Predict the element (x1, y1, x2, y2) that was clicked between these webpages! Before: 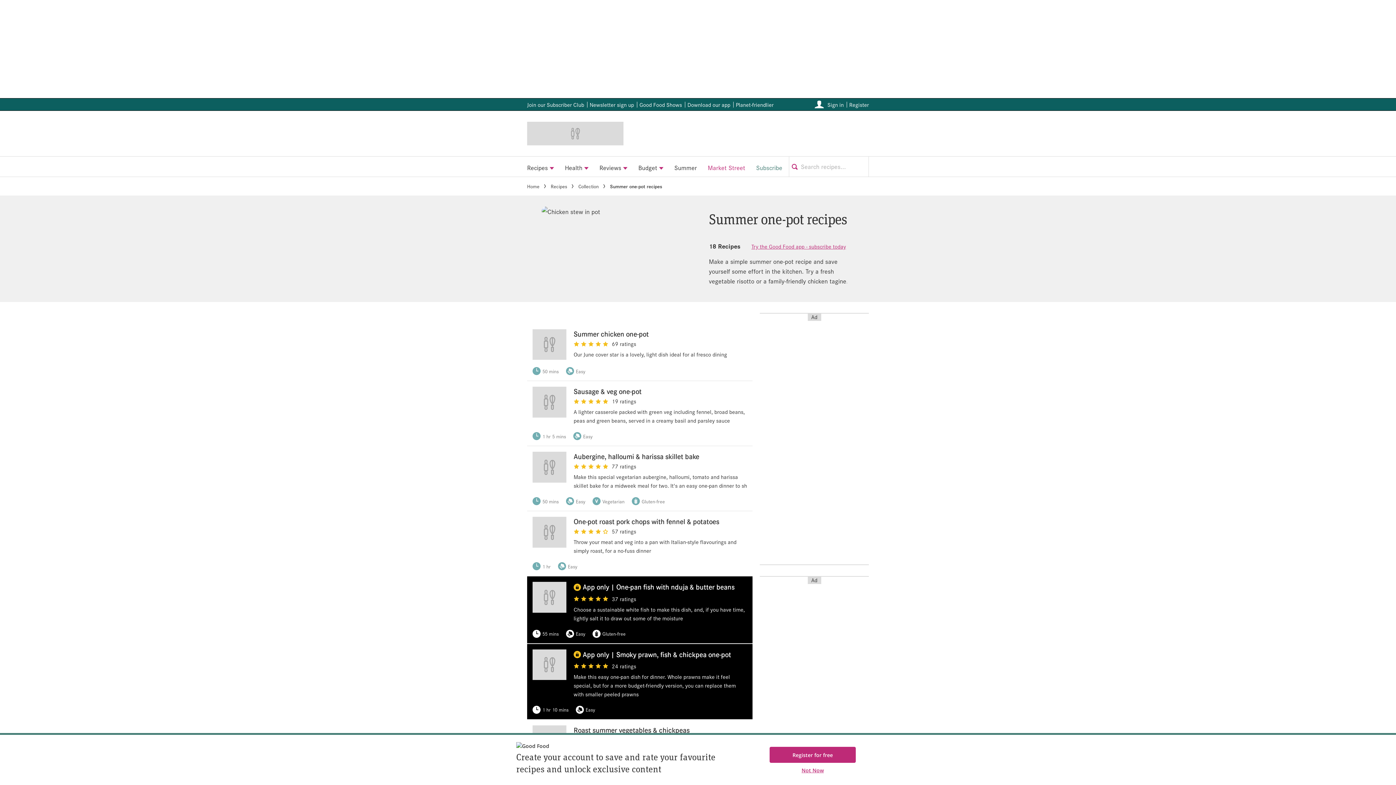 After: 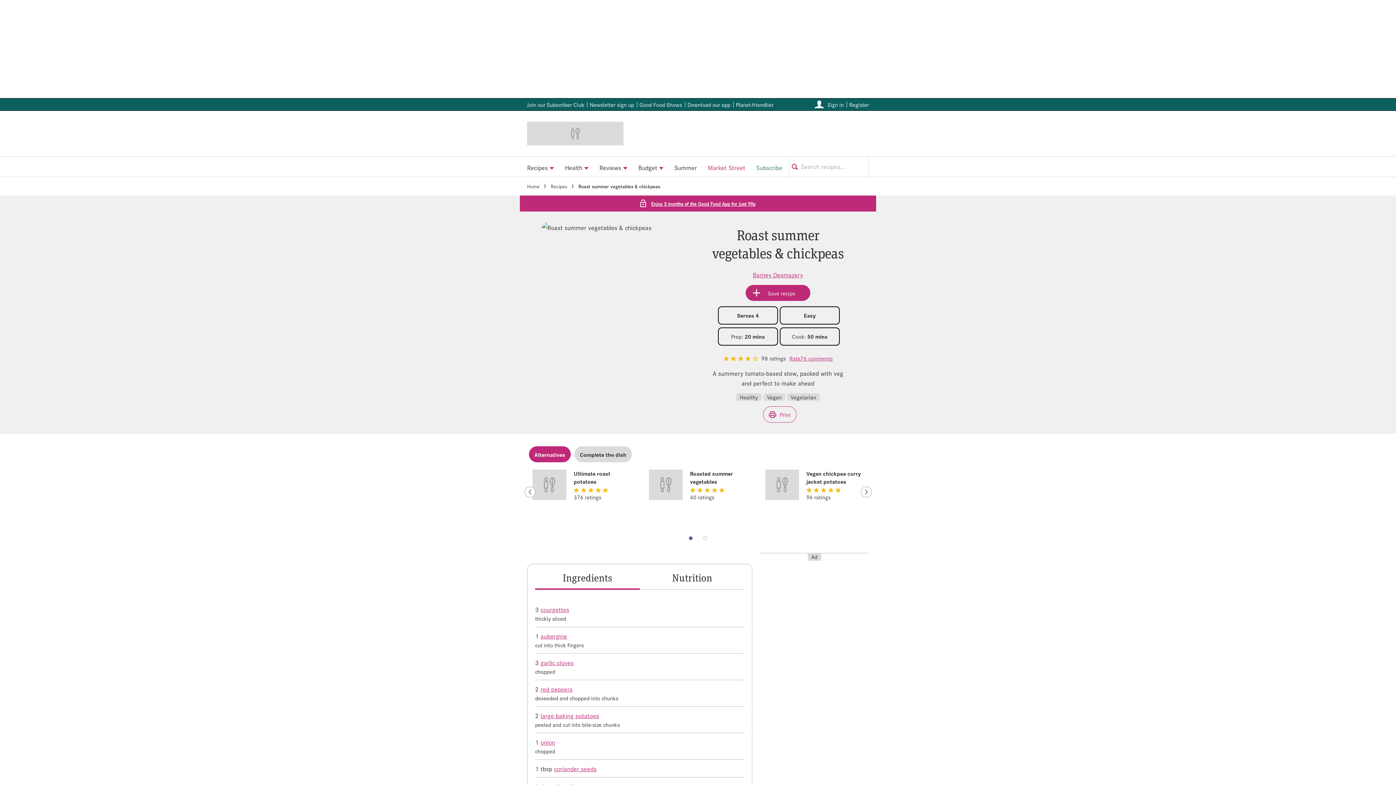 Action: label: View Roast summer vegetables & chickpeas bbox: (532, 725, 566, 756)